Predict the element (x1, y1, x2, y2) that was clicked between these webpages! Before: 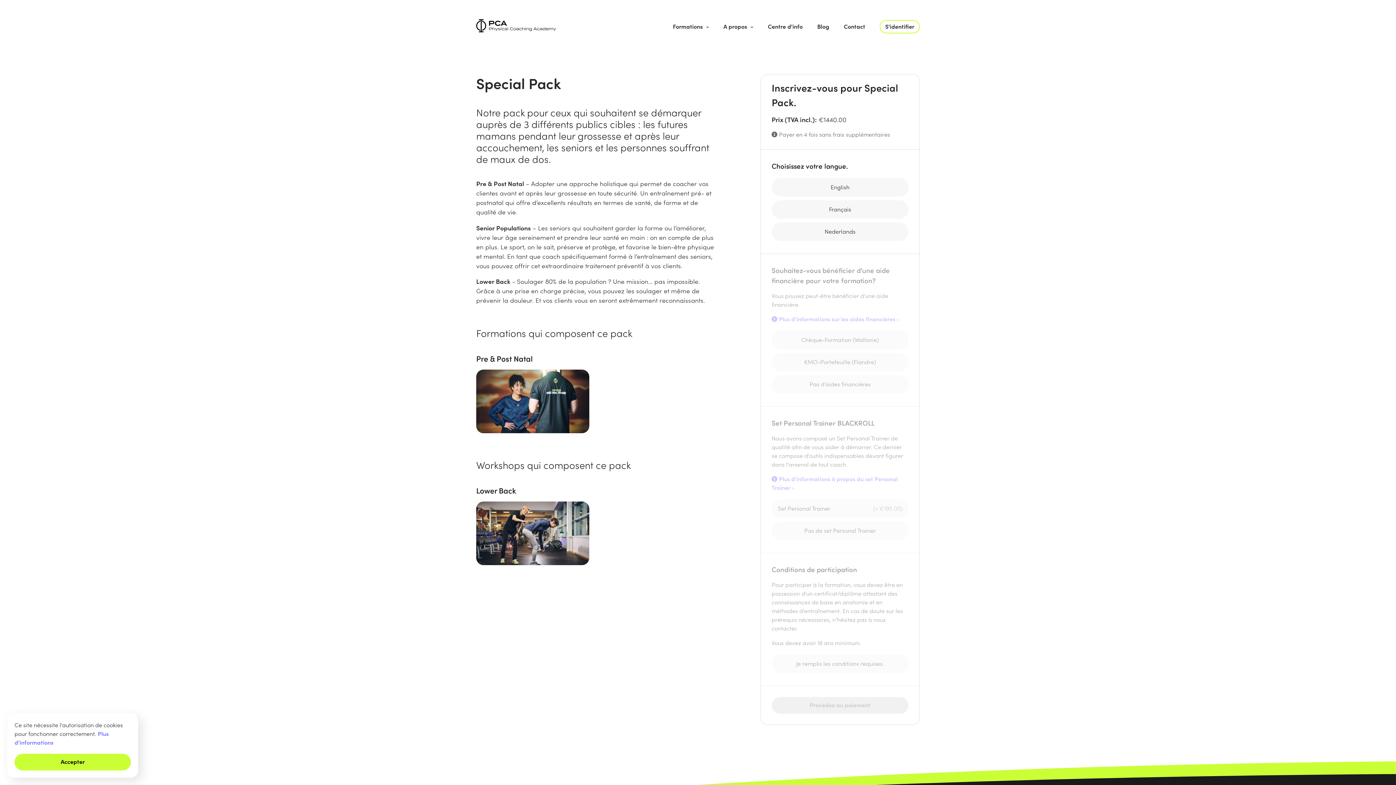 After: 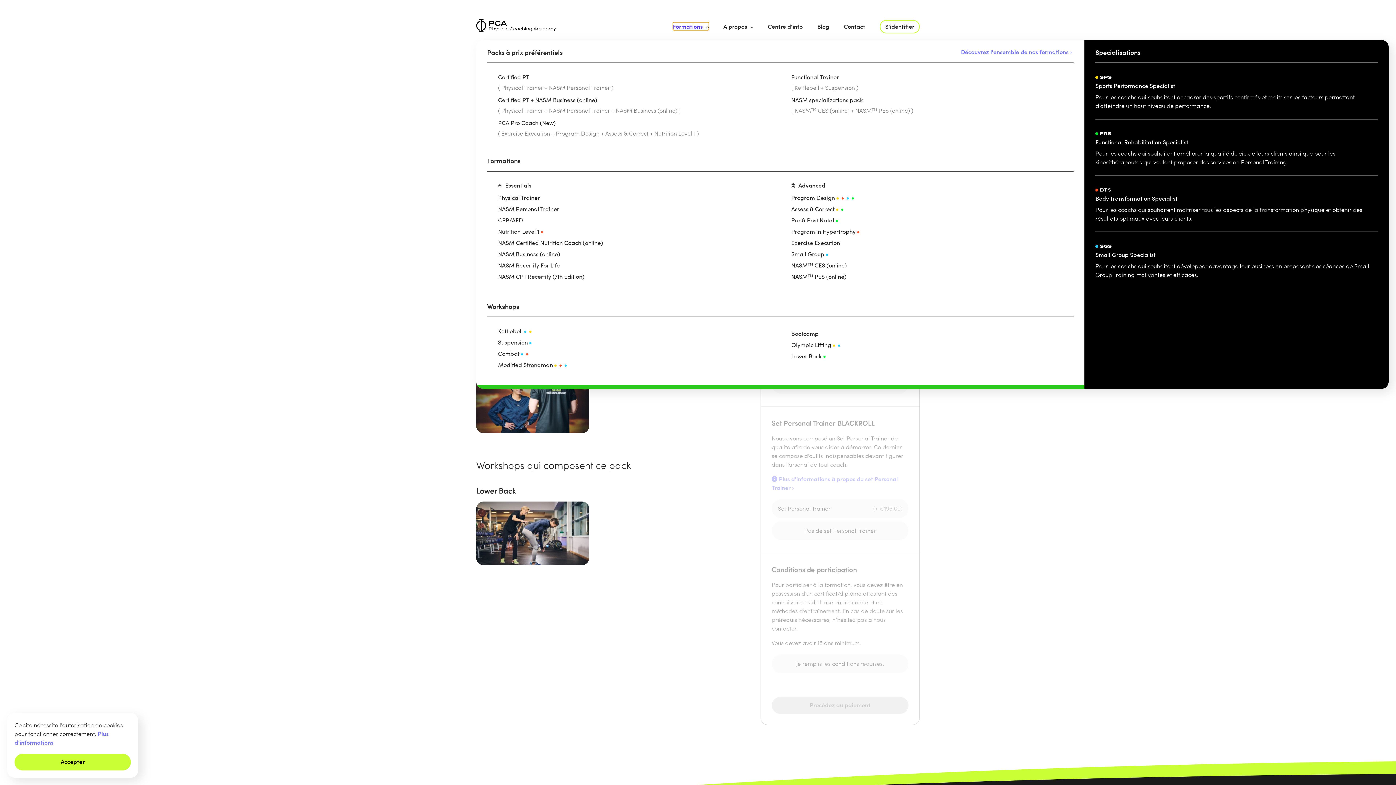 Action: bbox: (673, 22, 709, 29) label: Formations